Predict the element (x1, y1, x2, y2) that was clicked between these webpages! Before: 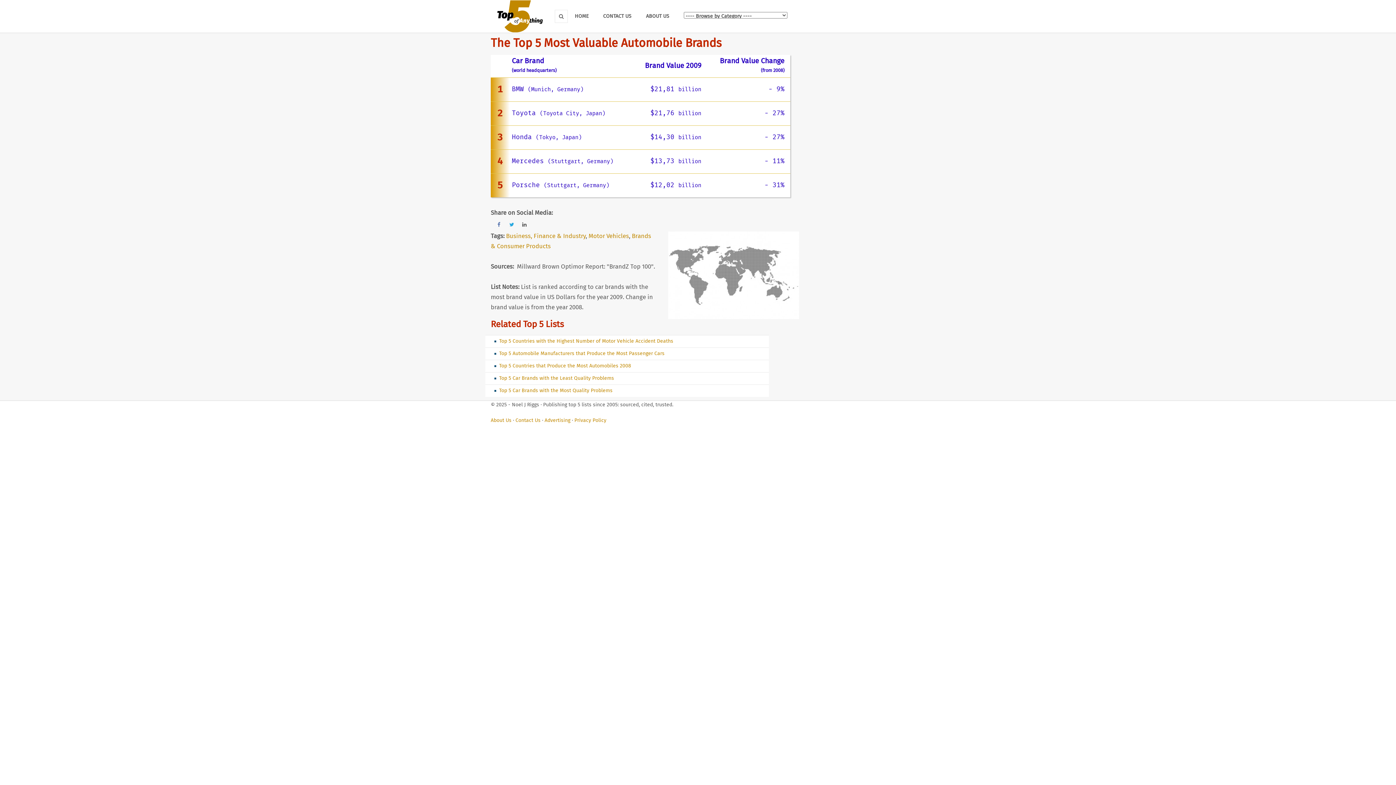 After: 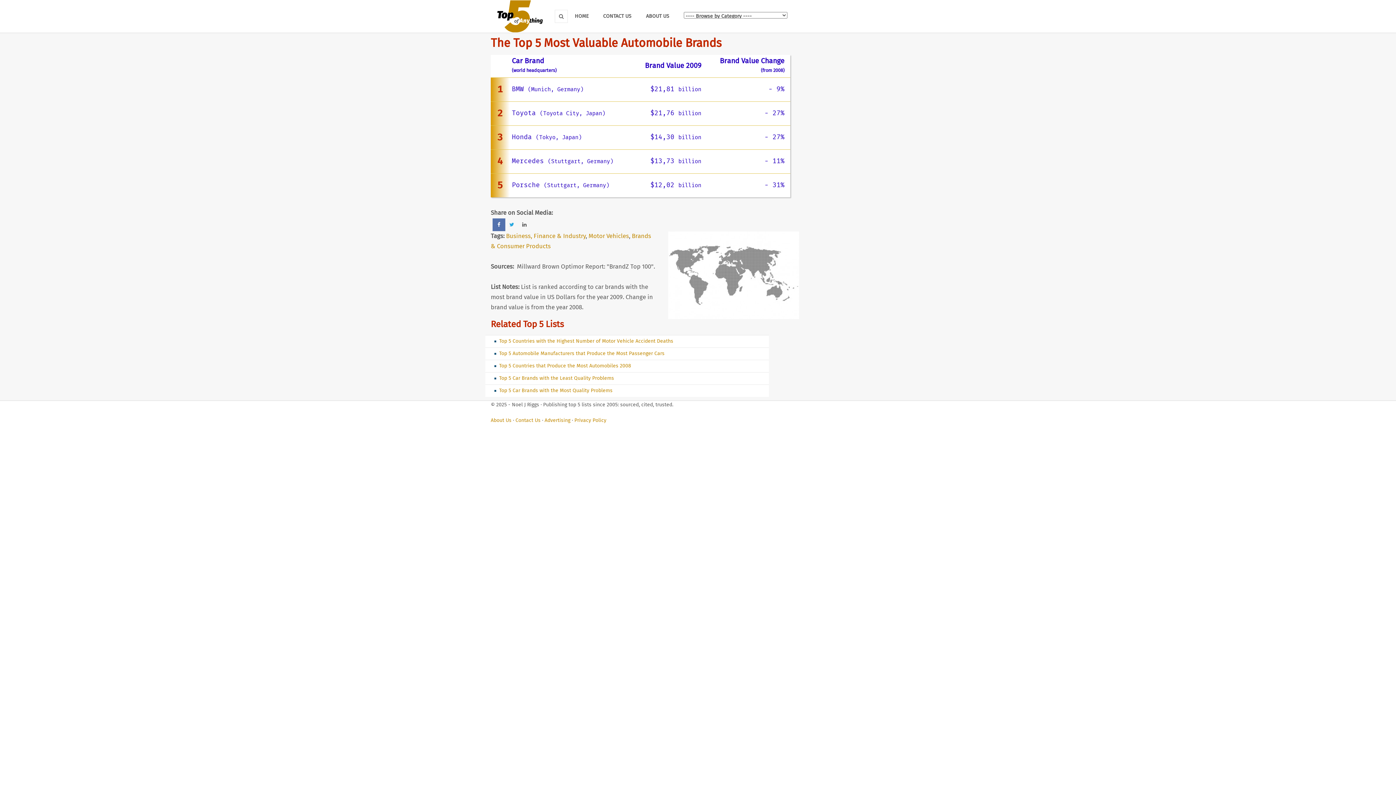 Action: bbox: (492, 218, 505, 231)